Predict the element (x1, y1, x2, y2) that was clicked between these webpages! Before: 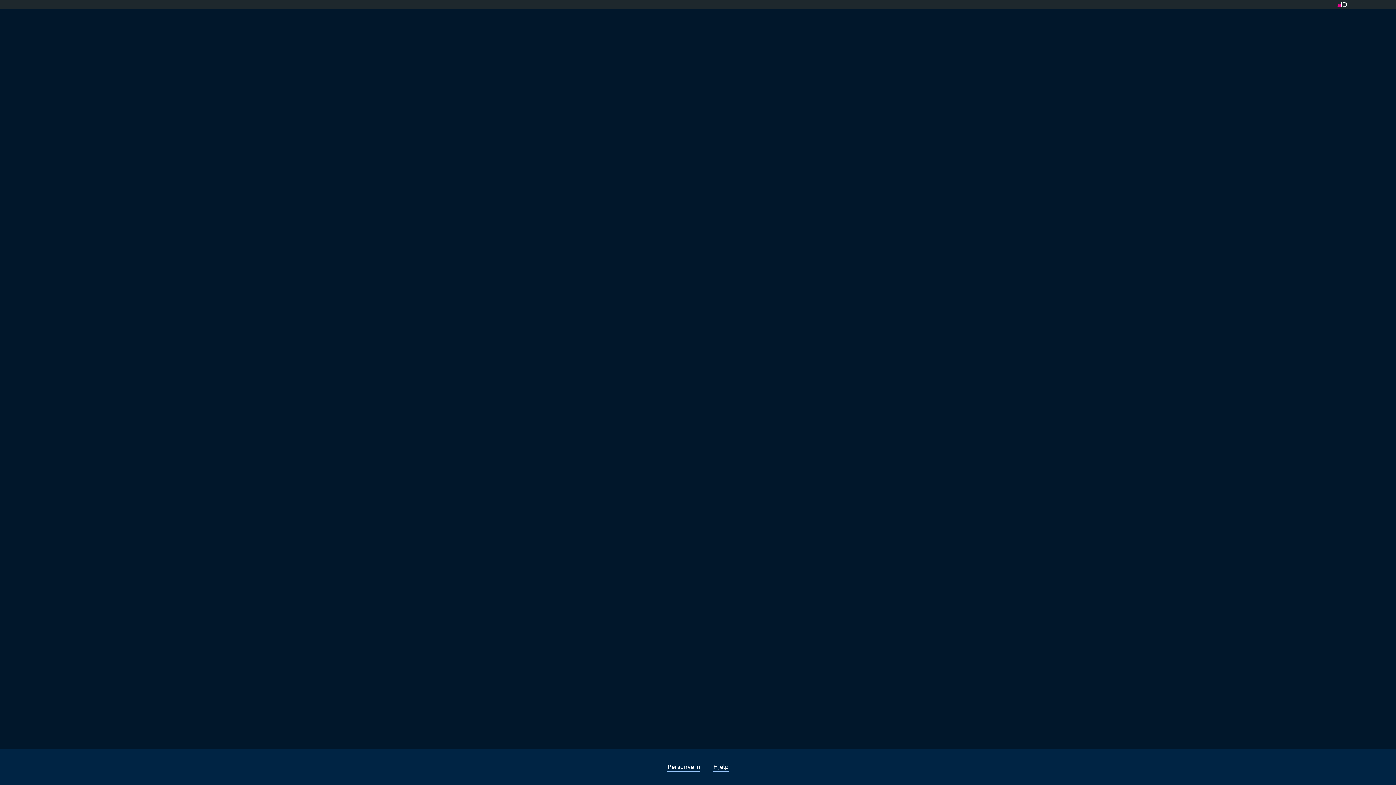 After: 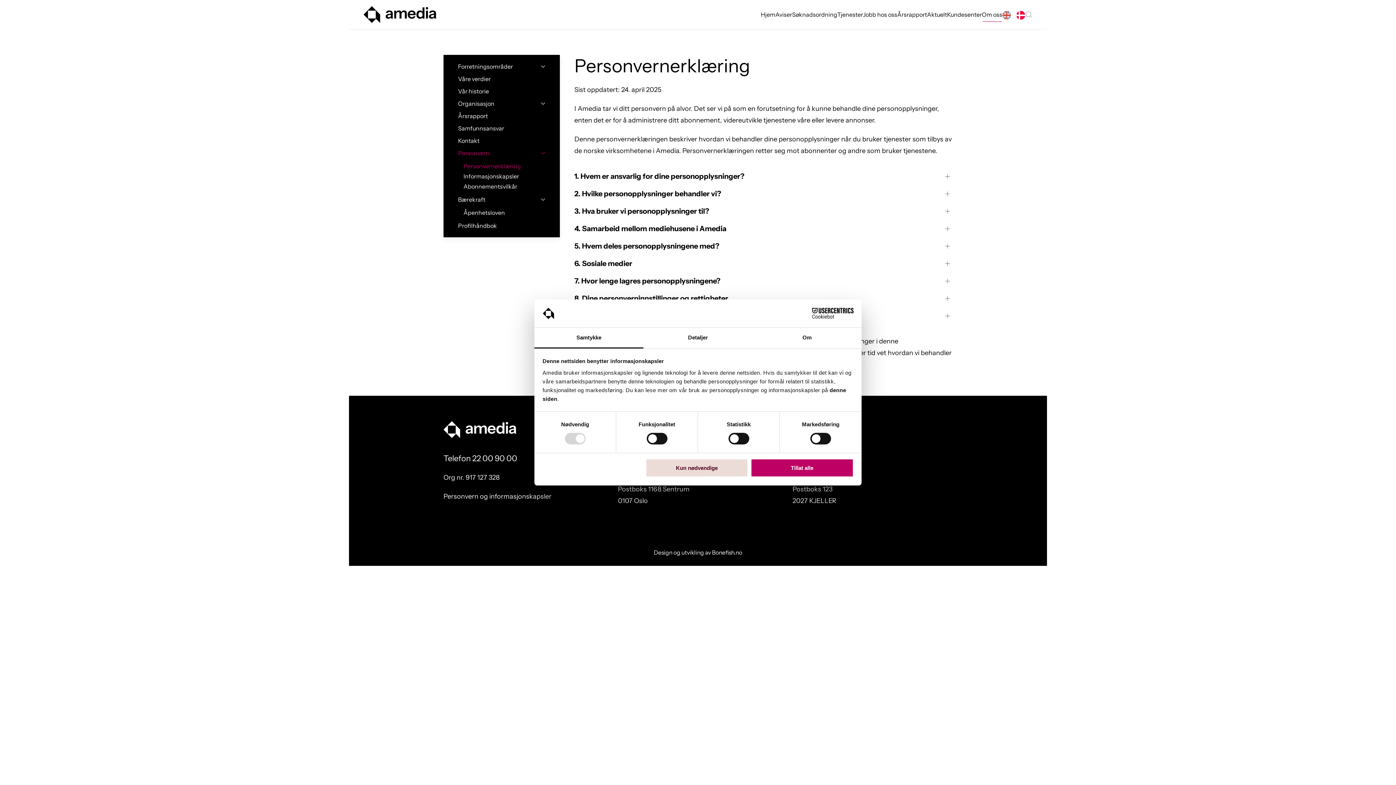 Action: label: Personvern bbox: (667, 763, 700, 772)